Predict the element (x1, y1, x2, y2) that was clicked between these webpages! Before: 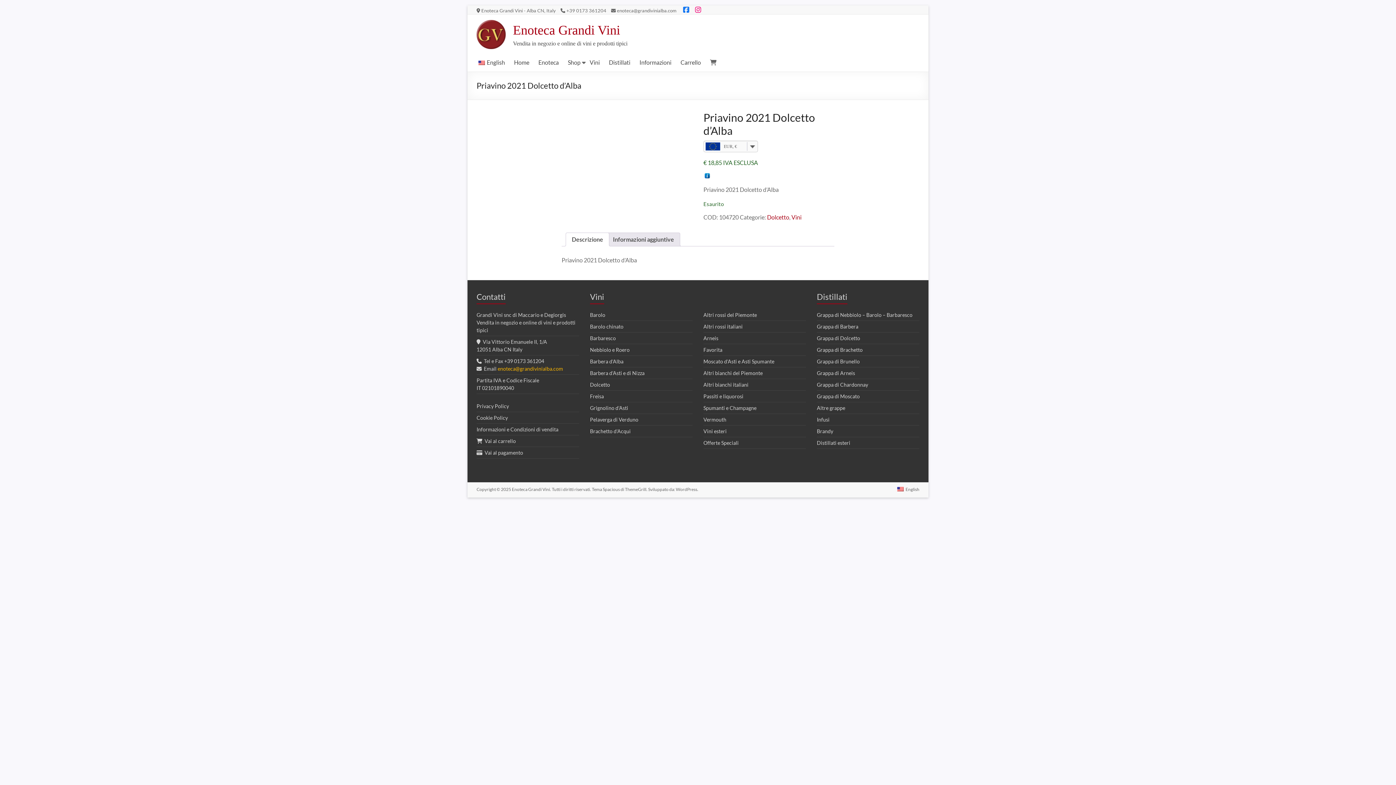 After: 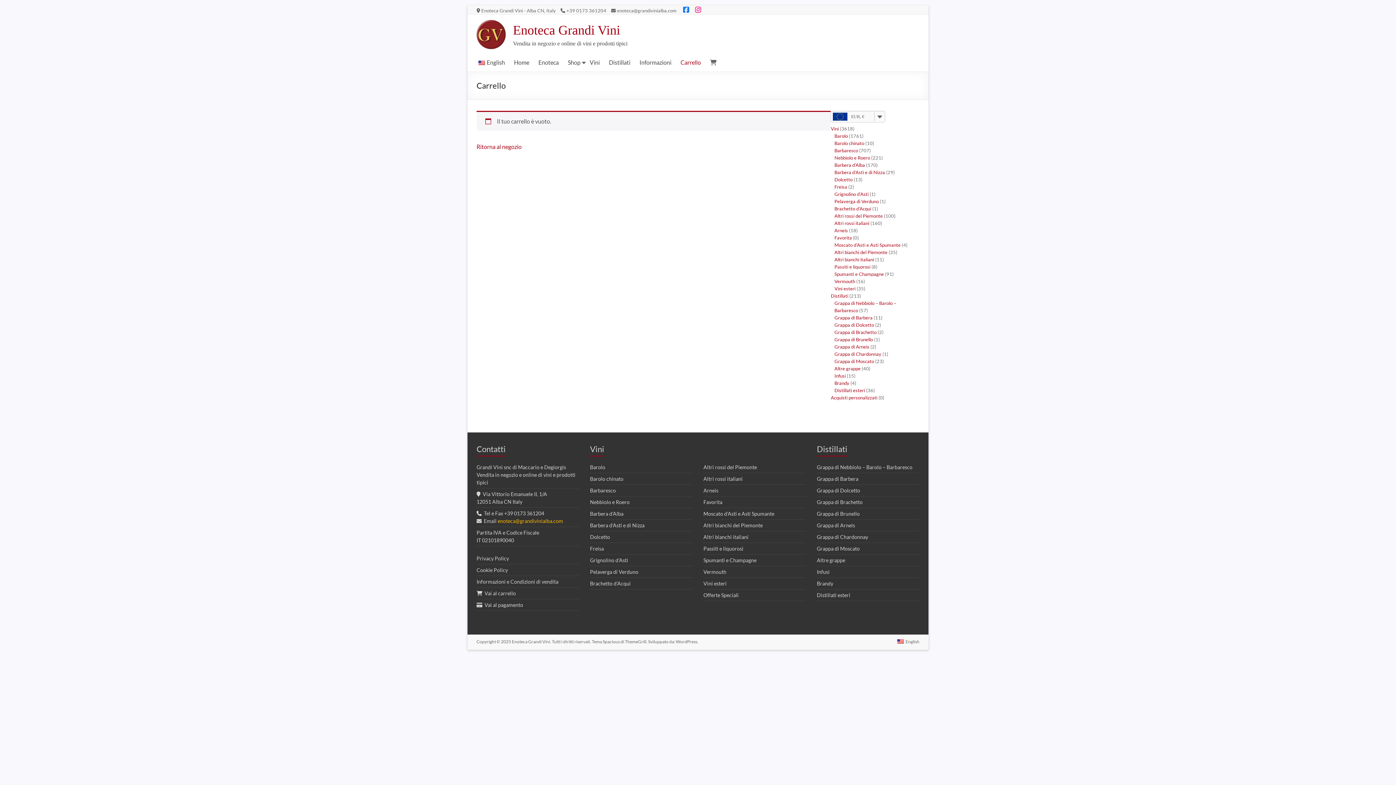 Action: label: cart bbox: (710, 58, 716, 66)